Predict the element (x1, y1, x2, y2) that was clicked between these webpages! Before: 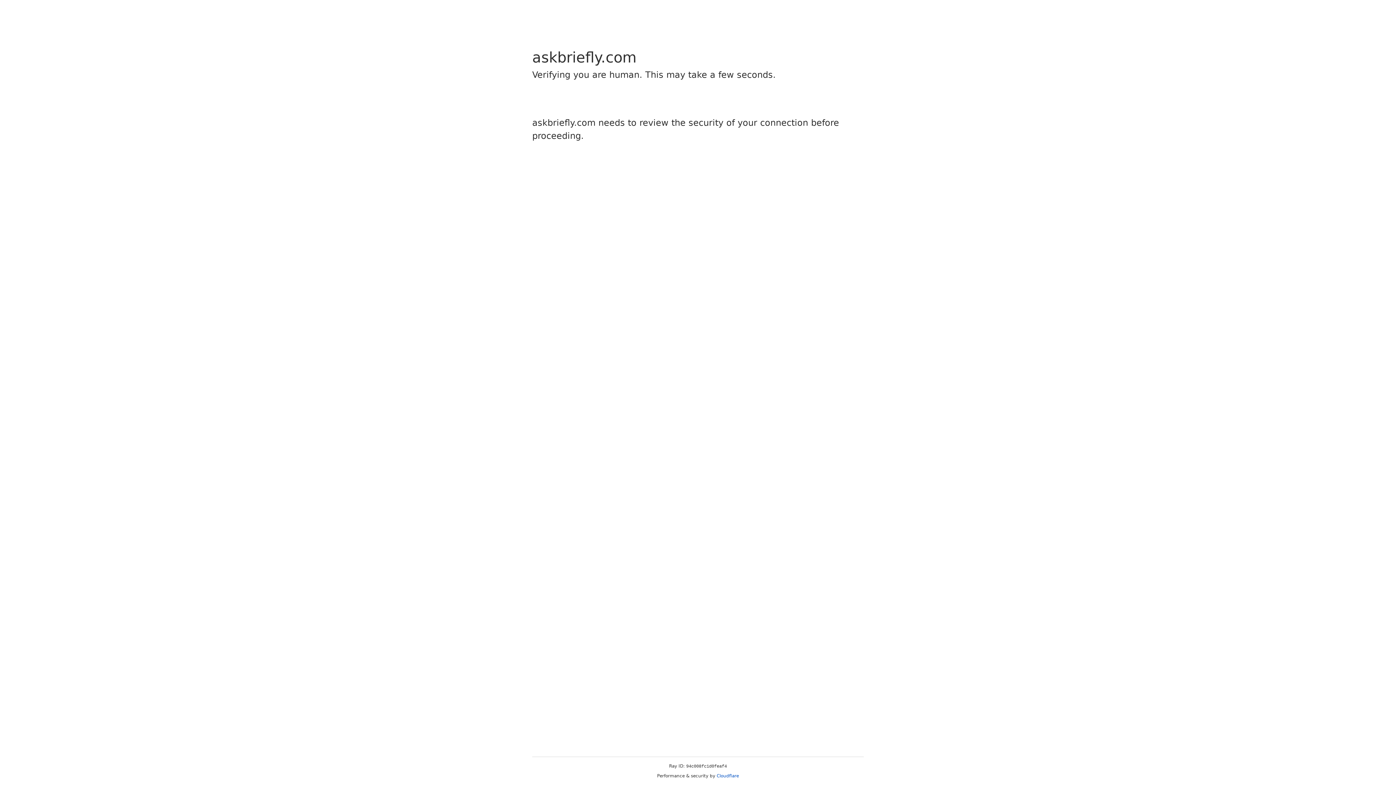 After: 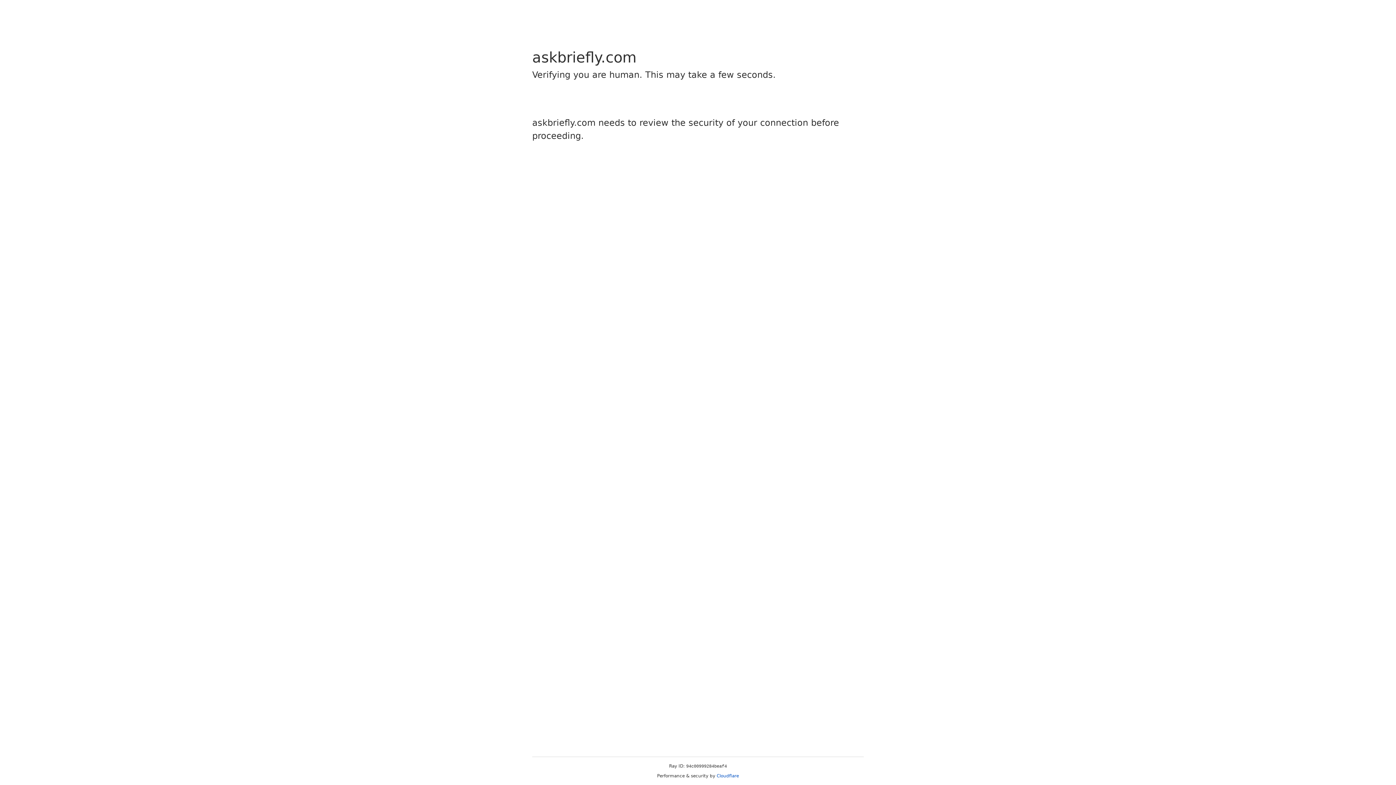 Action: label: Cloudflare bbox: (716, 773, 739, 778)